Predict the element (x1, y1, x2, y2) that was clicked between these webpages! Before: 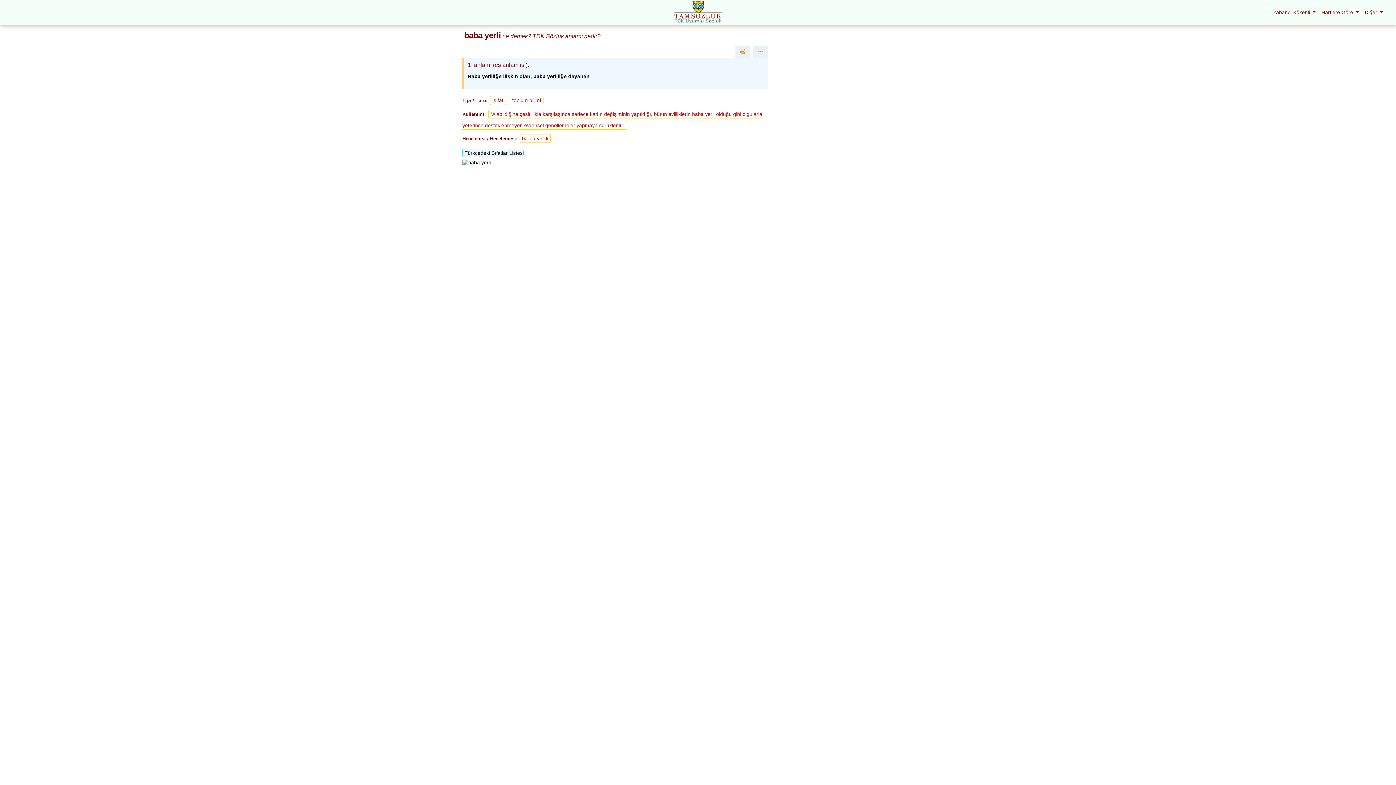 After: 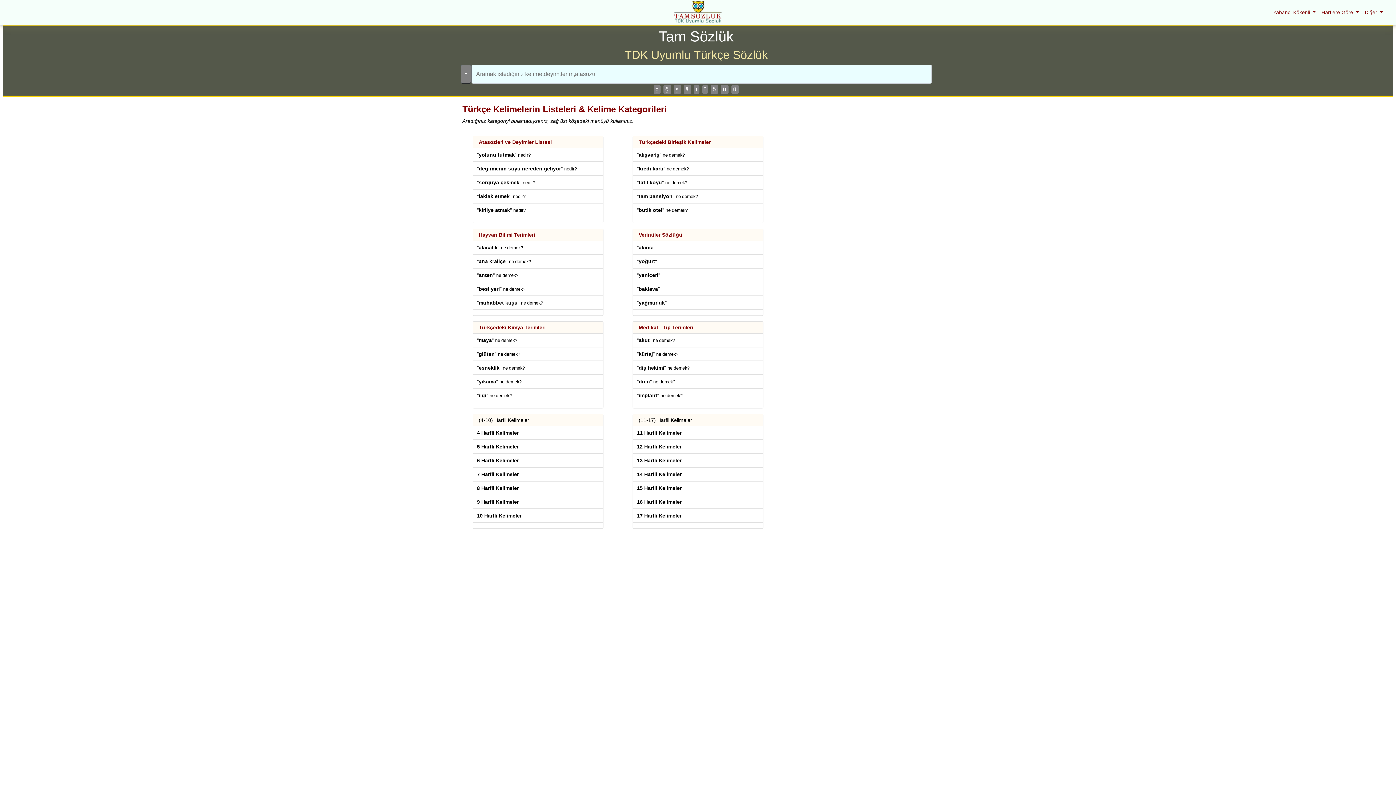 Action: bbox: (674, 18, 721, 24)